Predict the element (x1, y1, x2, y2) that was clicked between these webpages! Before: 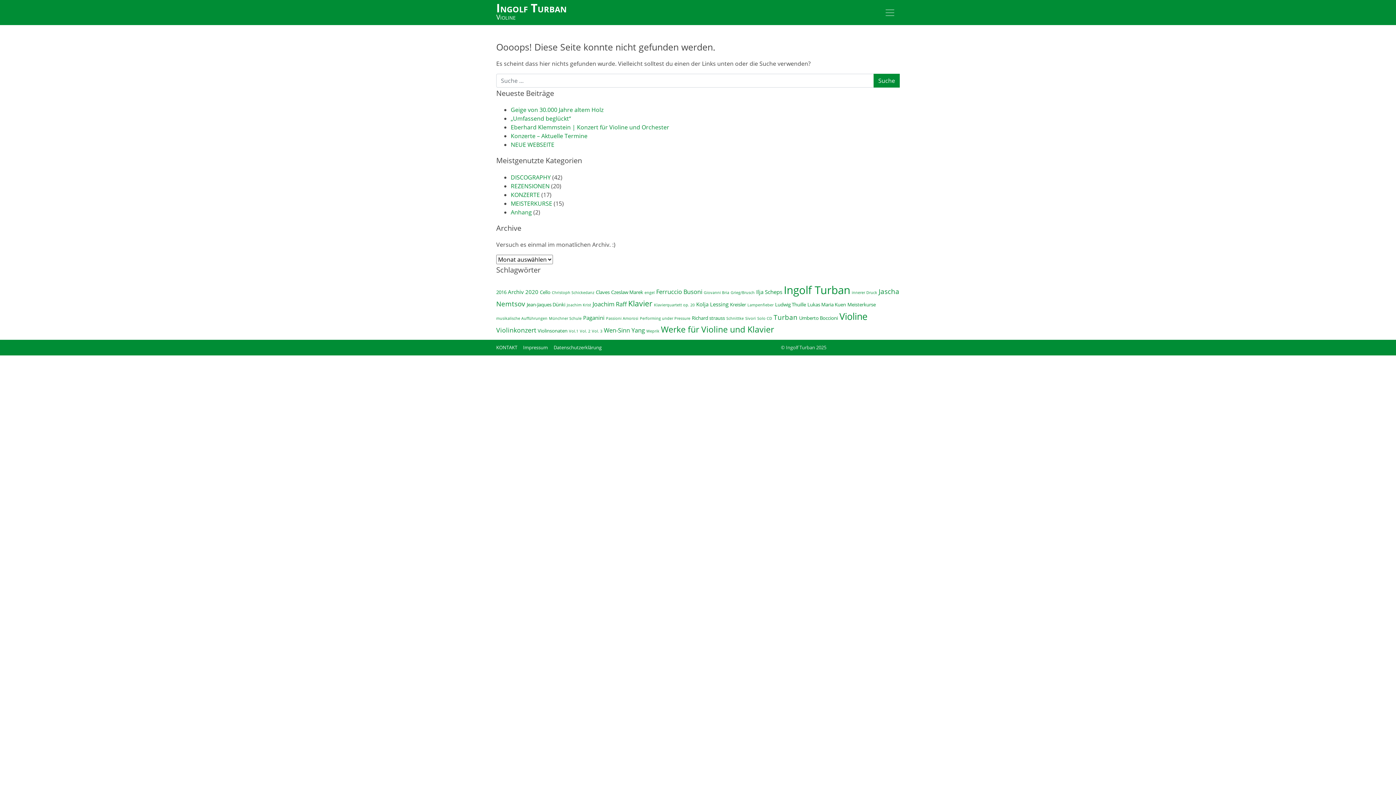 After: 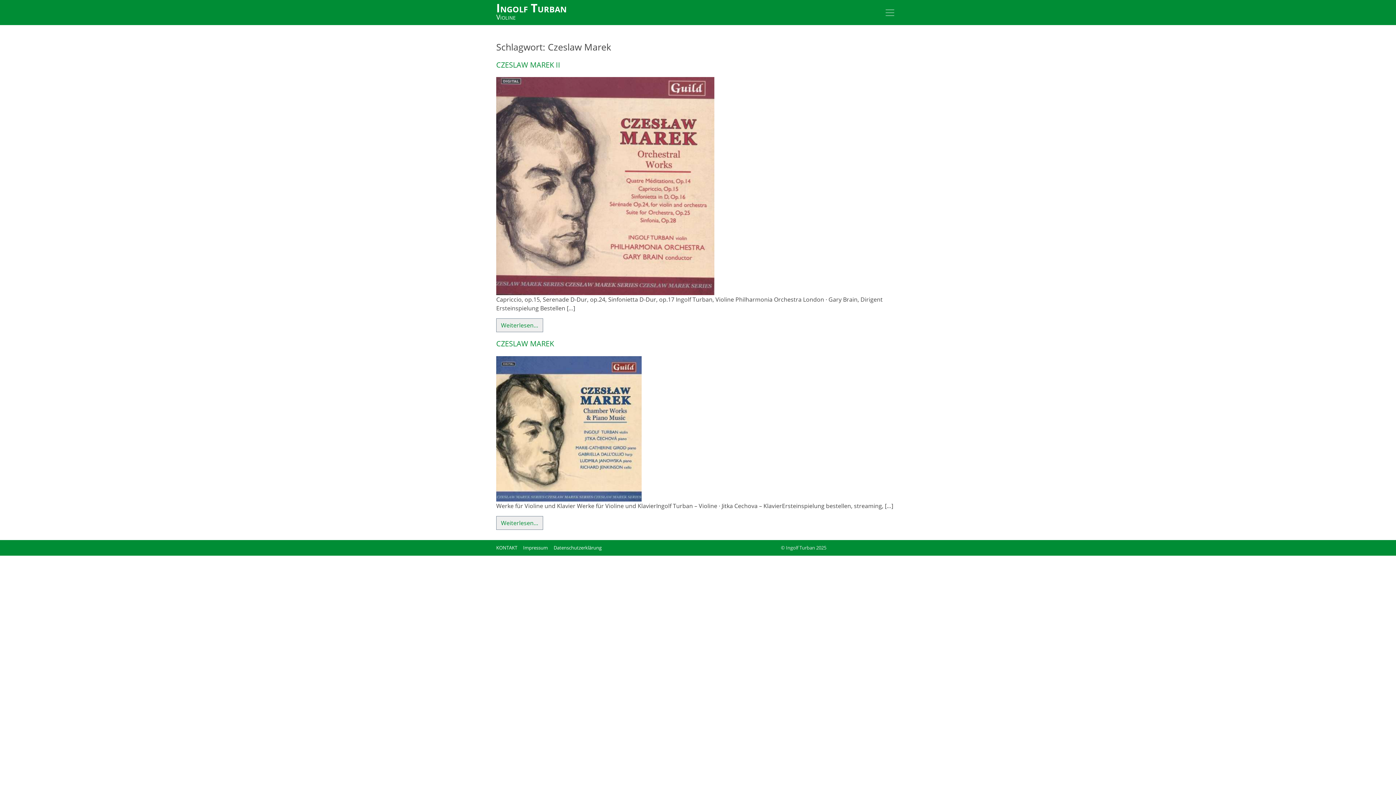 Action: label: Czeslaw Marek (2 Einträge) bbox: (611, 289, 643, 295)